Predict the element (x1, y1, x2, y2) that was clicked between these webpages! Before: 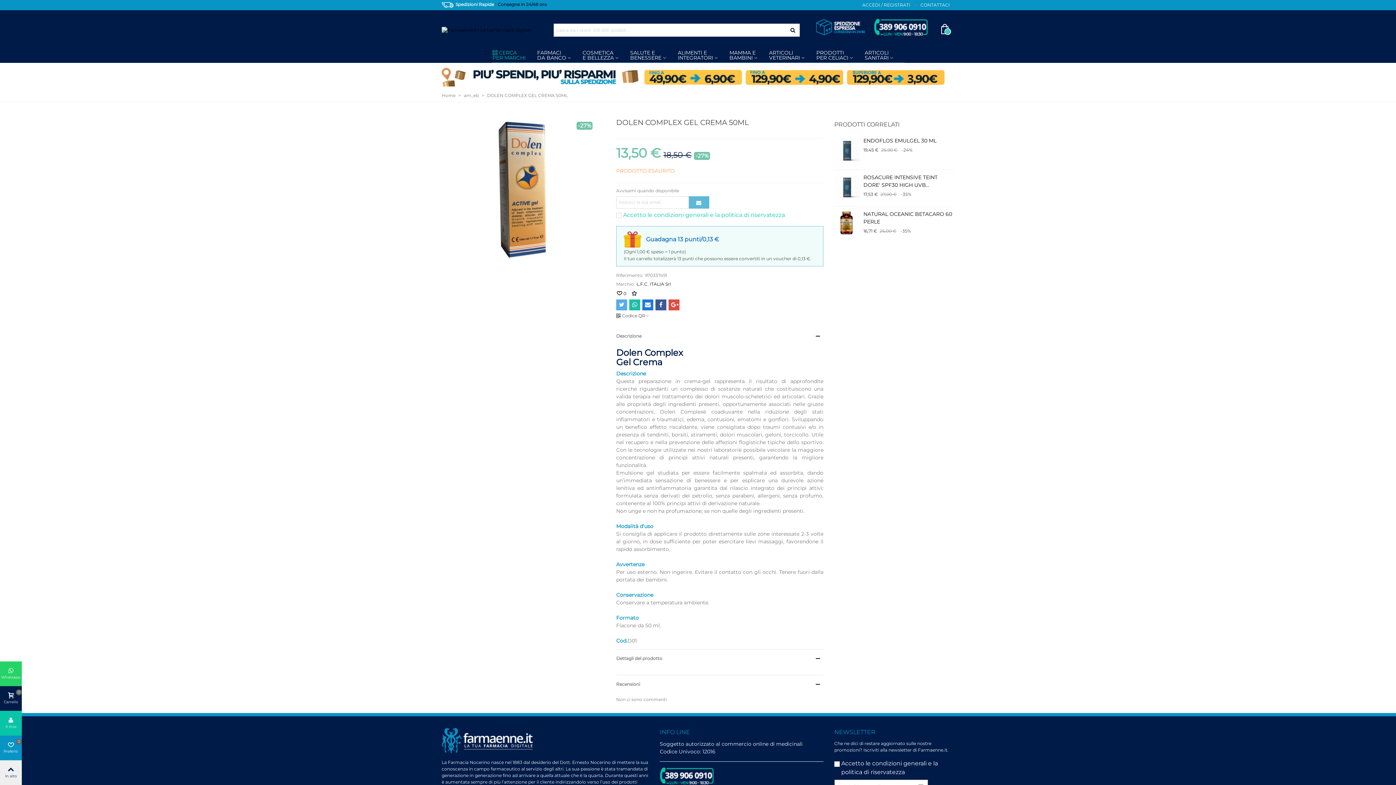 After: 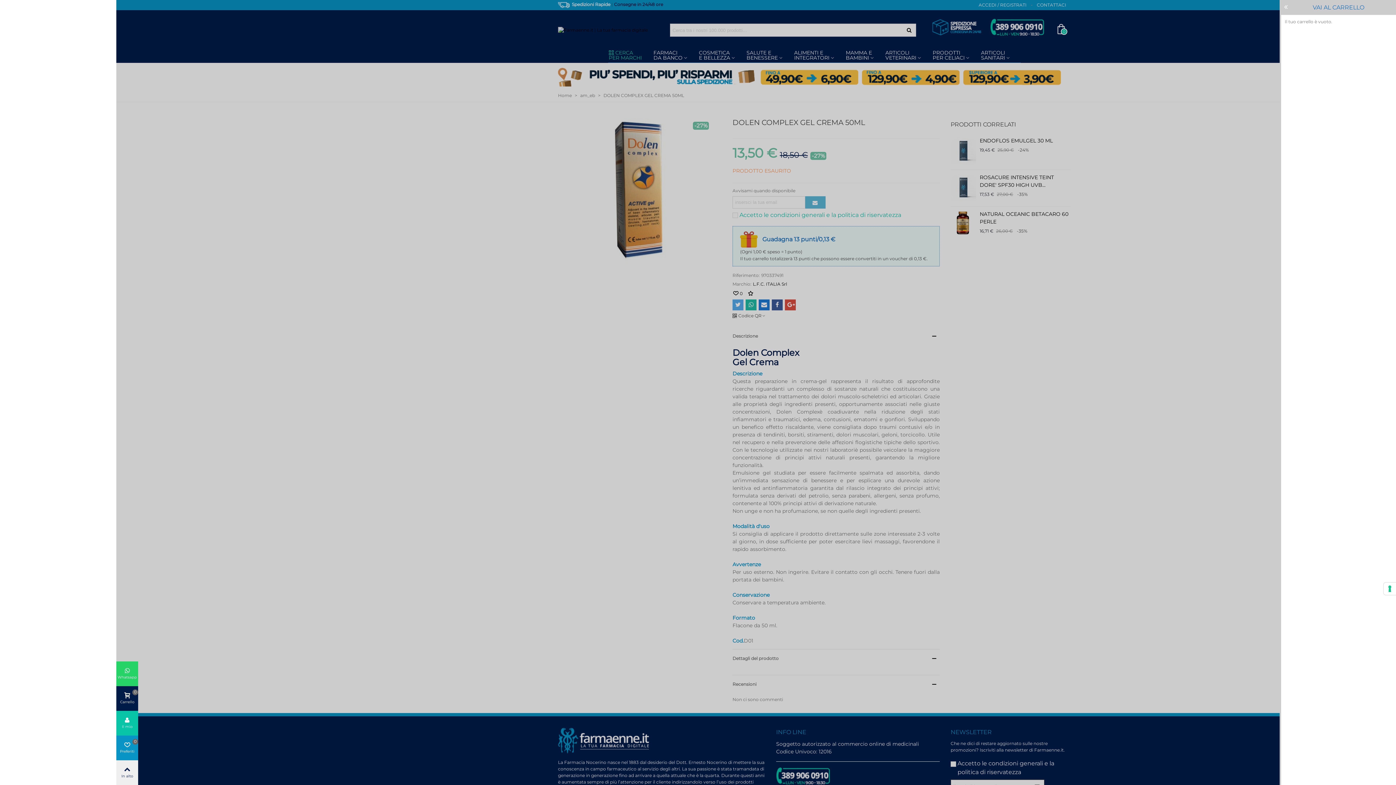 Action: label: Carrello
0 bbox: (0, 686, 21, 711)